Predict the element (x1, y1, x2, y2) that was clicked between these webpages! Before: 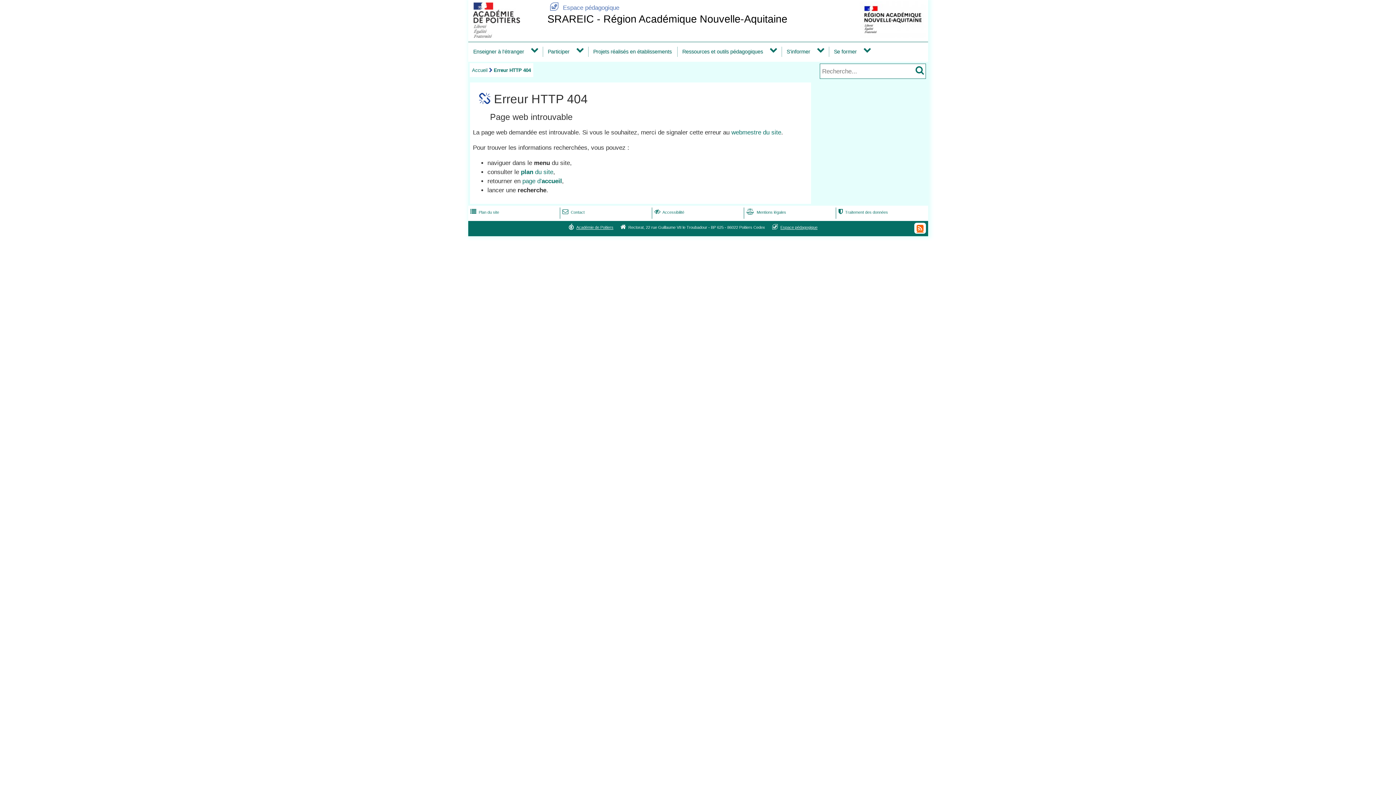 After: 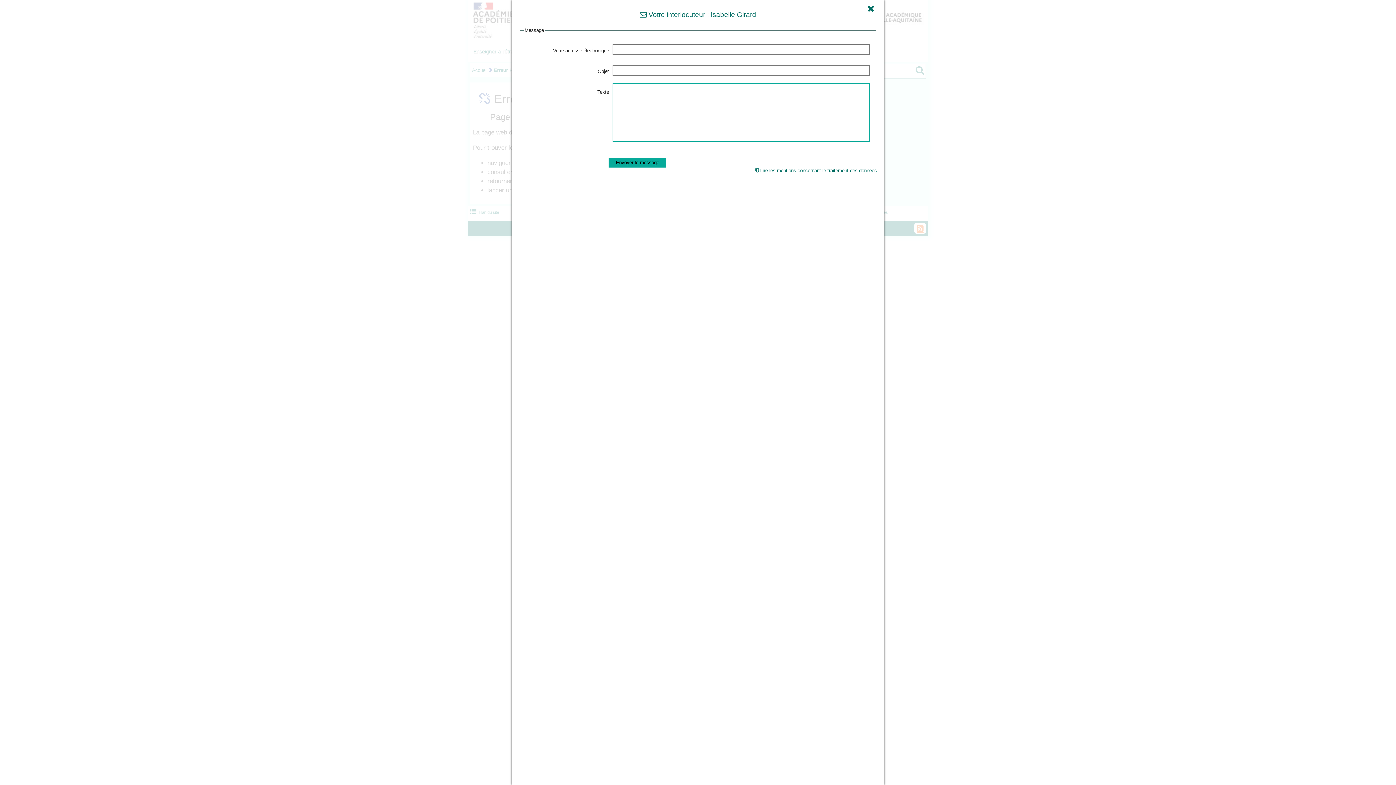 Action: label: webmestre du site bbox: (731, 129, 781, 135)